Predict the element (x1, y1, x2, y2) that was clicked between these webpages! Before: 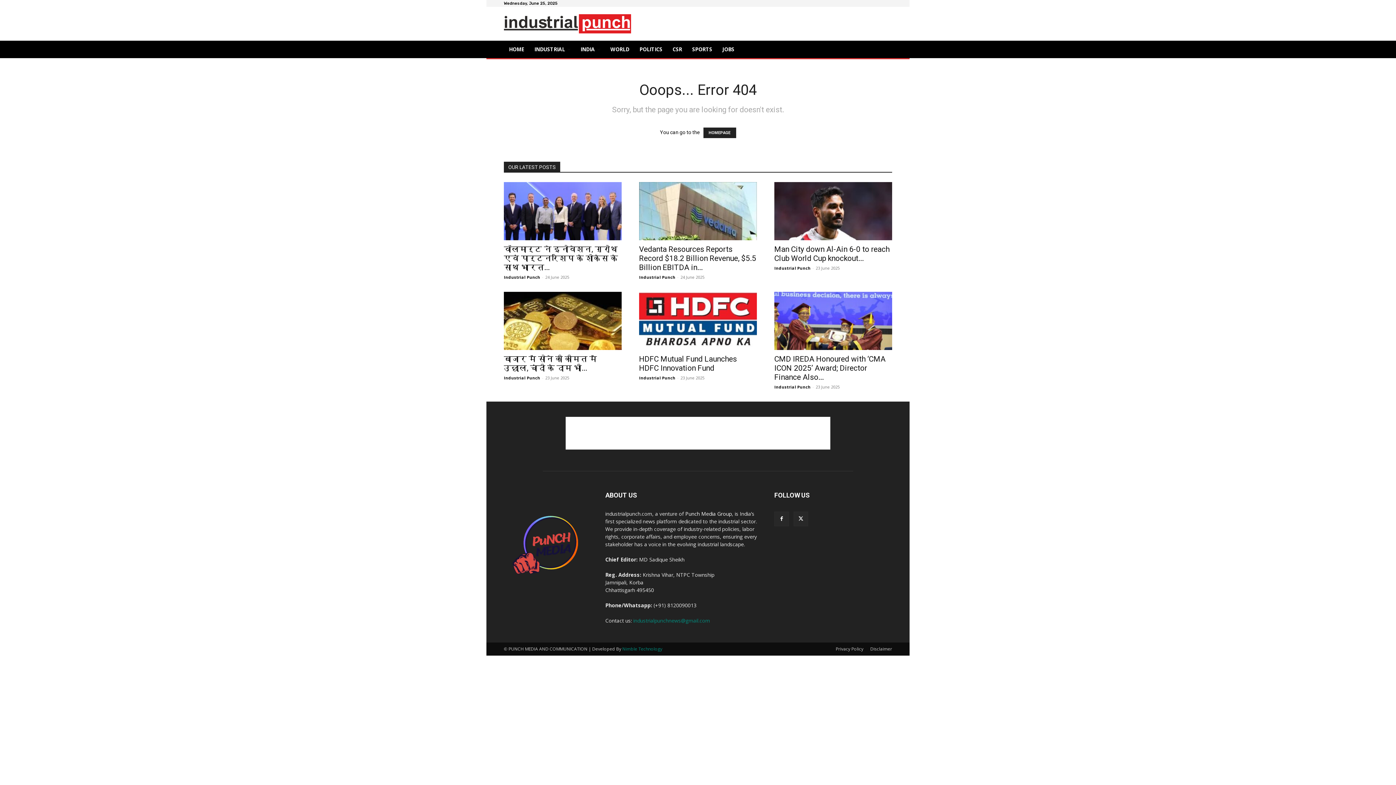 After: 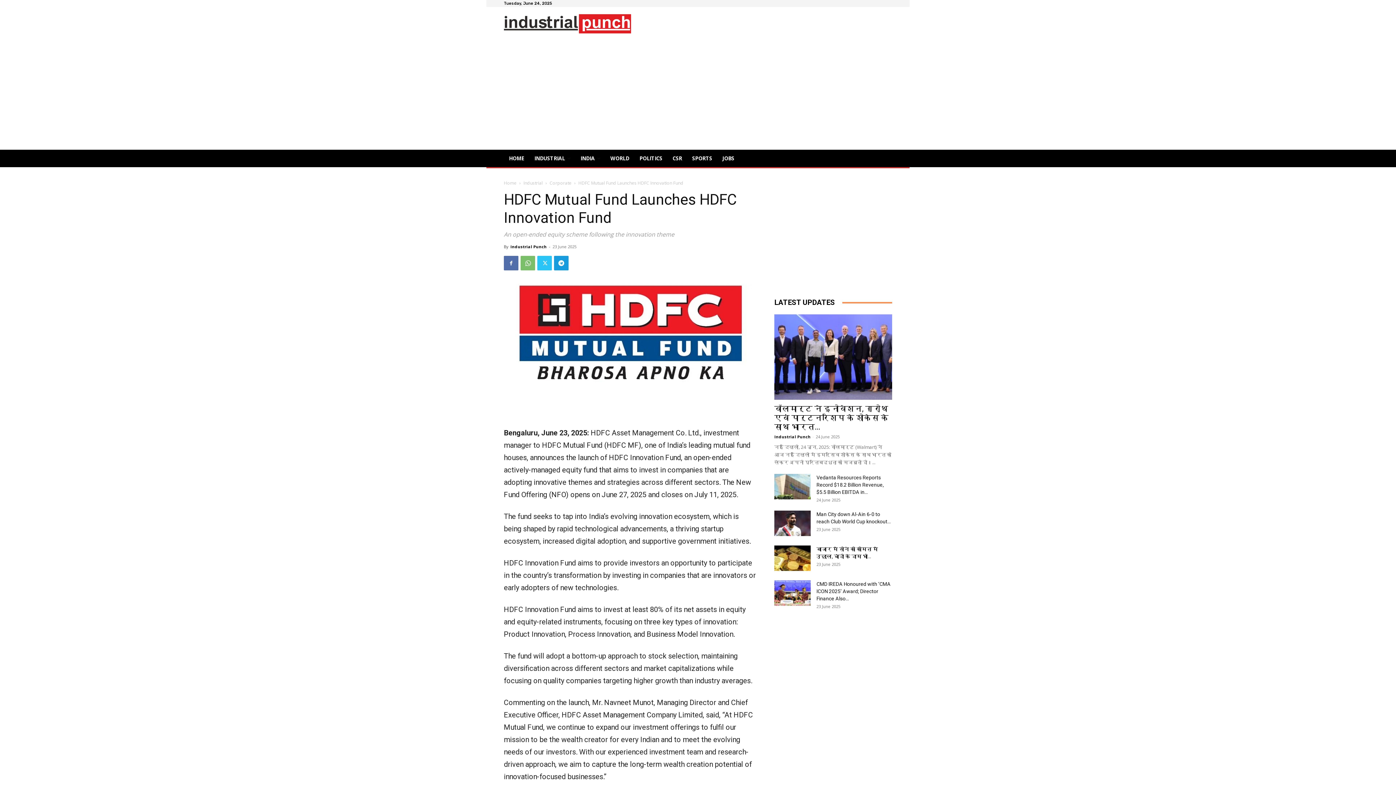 Action: bbox: (639, 292, 757, 350)